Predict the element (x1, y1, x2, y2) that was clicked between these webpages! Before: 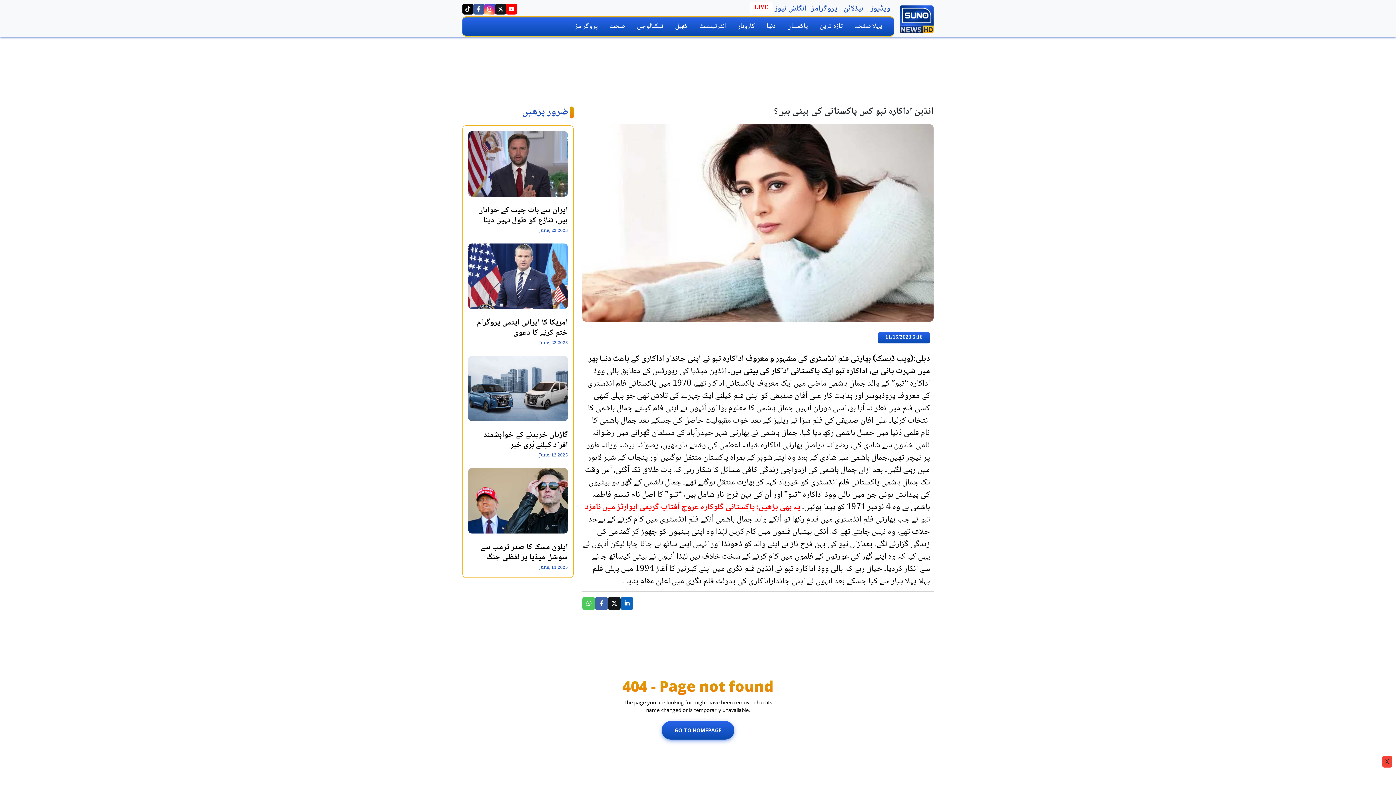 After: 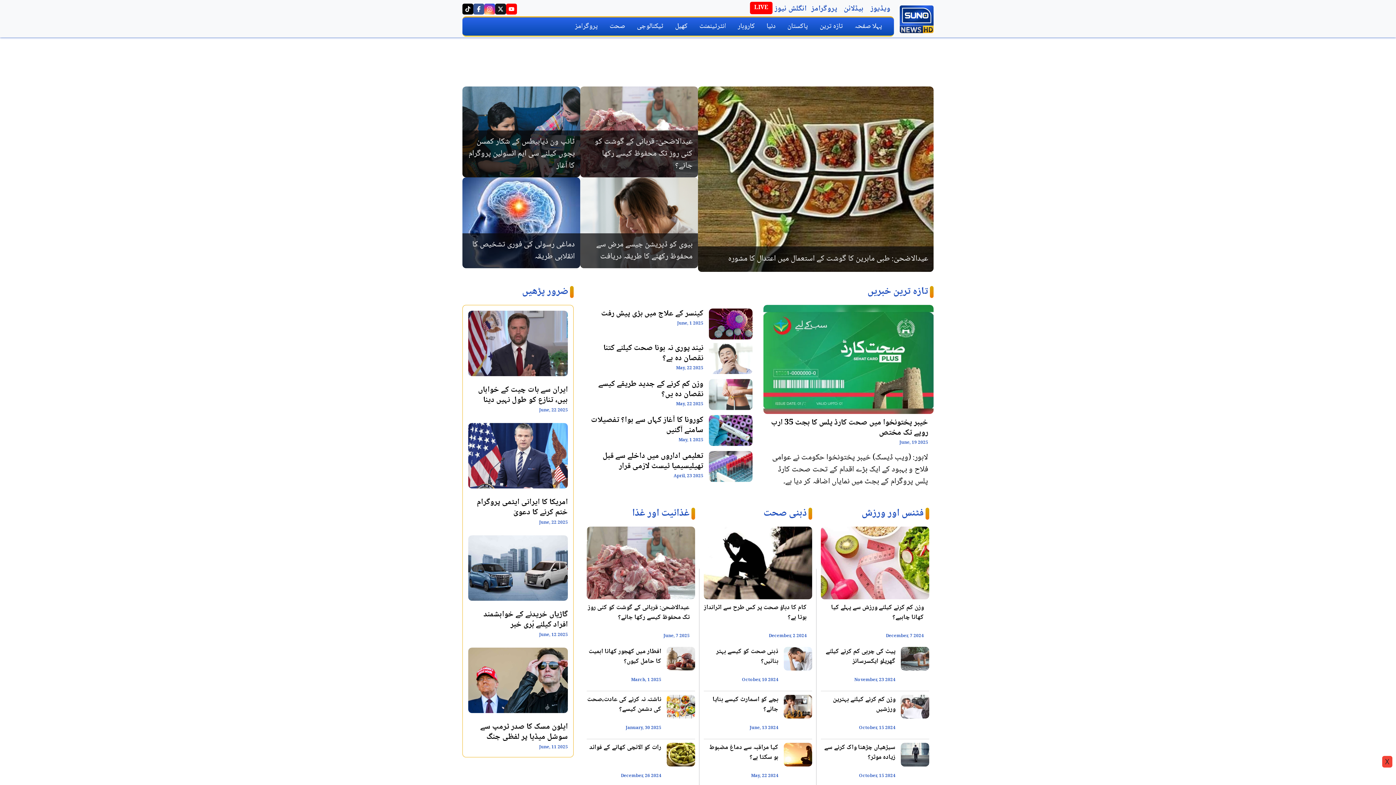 Action: label: صحت bbox: (603, 18, 631, 34)